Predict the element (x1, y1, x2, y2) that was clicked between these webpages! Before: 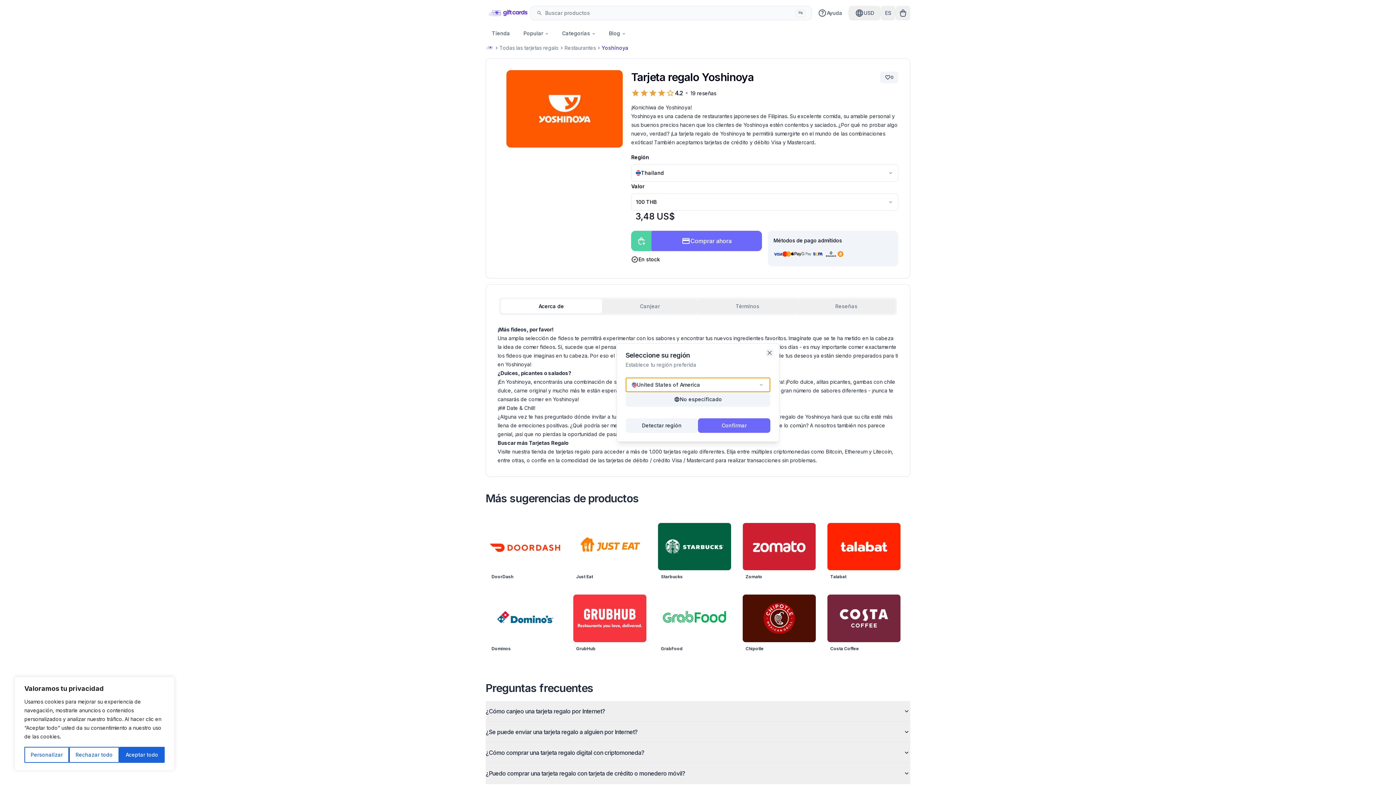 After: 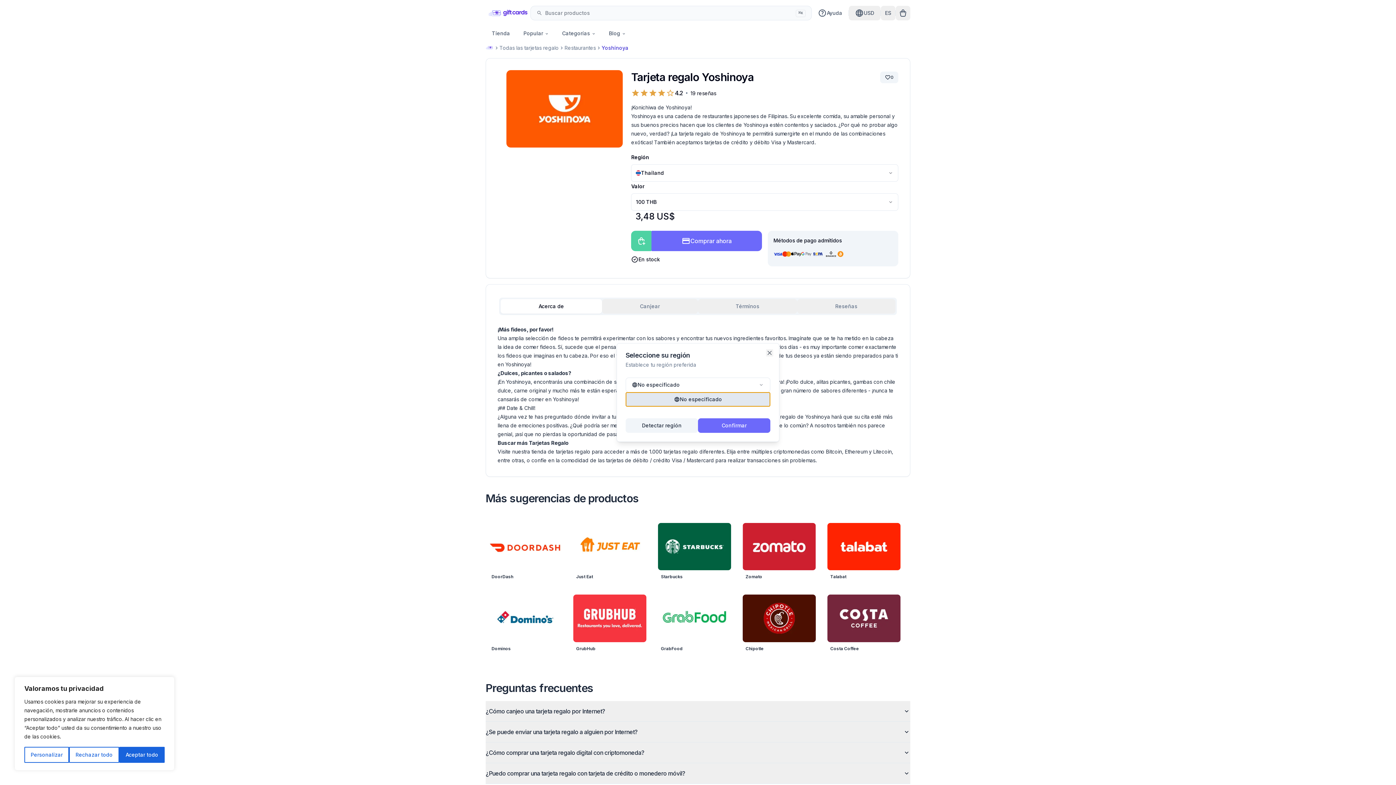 Action: label: No especificado bbox: (625, 392, 770, 406)